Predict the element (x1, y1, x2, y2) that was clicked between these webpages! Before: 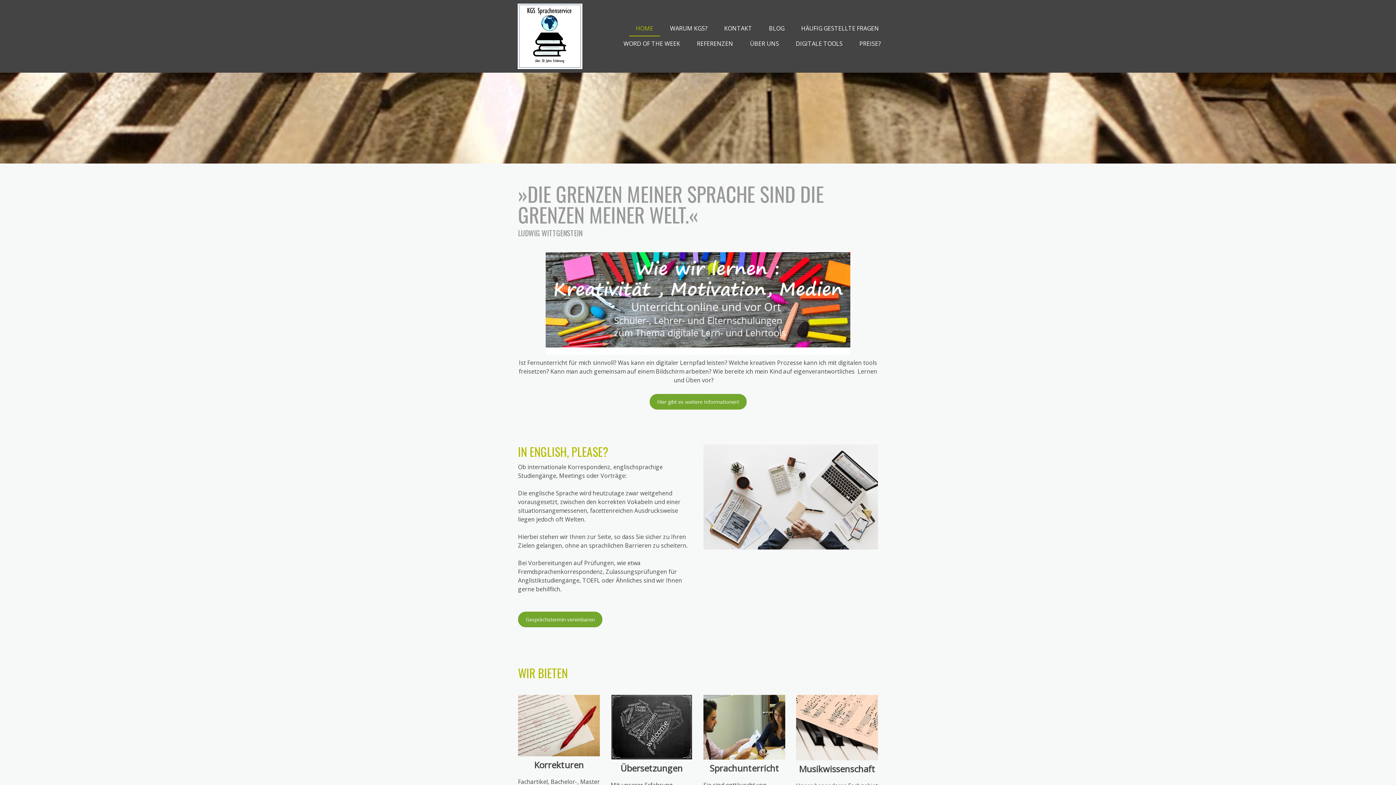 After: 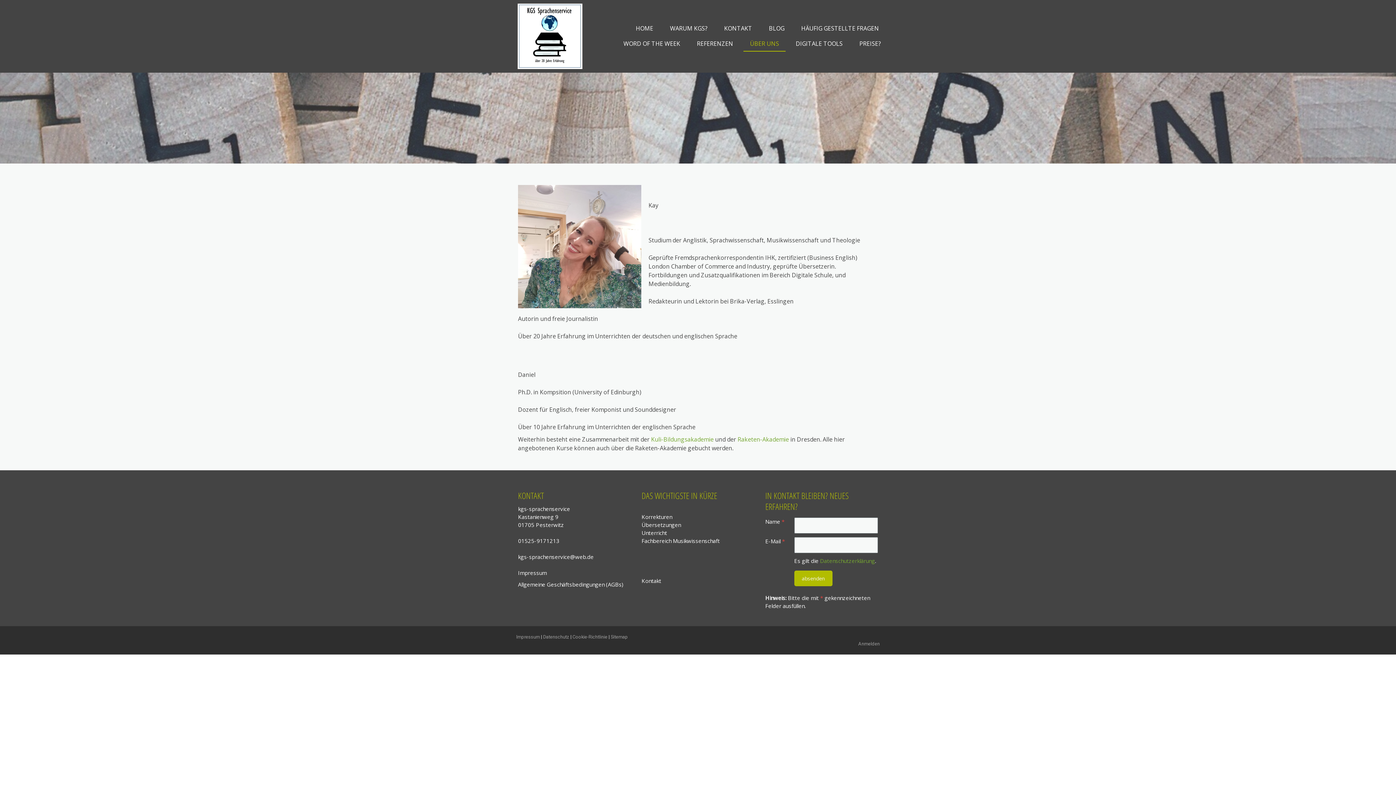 Action: bbox: (743, 36, 785, 51) label: ÜBER UNS